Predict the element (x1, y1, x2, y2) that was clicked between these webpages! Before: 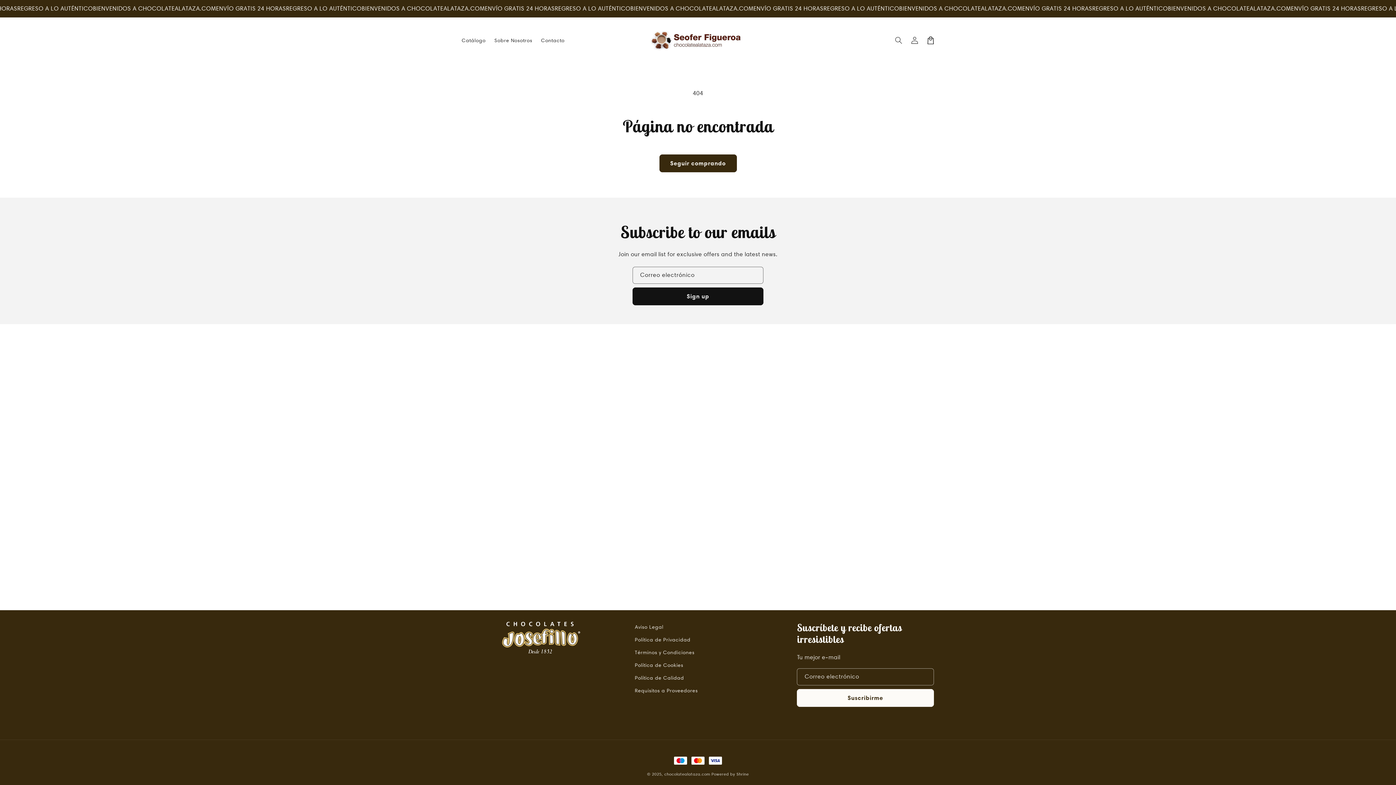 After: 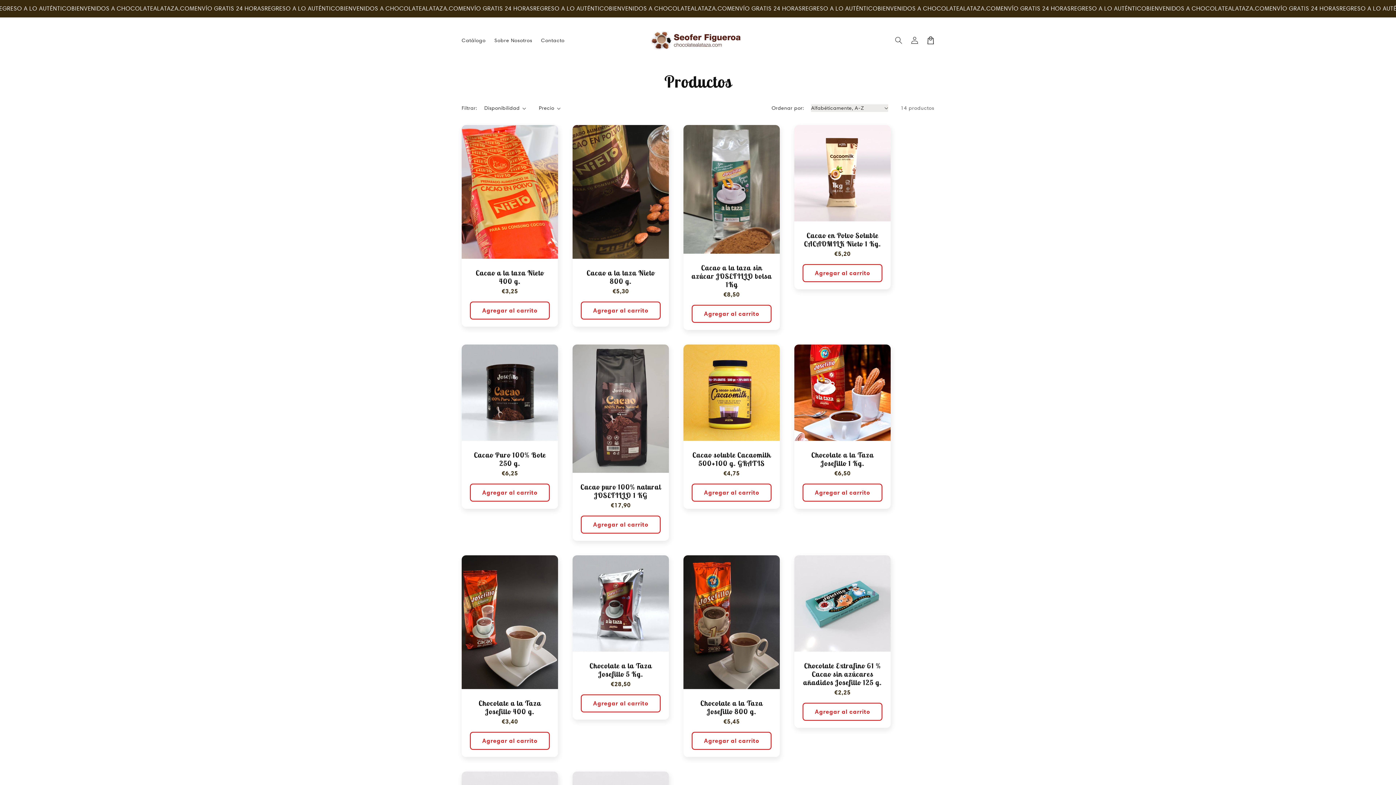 Action: label: Catálogo bbox: (457, 32, 490, 47)